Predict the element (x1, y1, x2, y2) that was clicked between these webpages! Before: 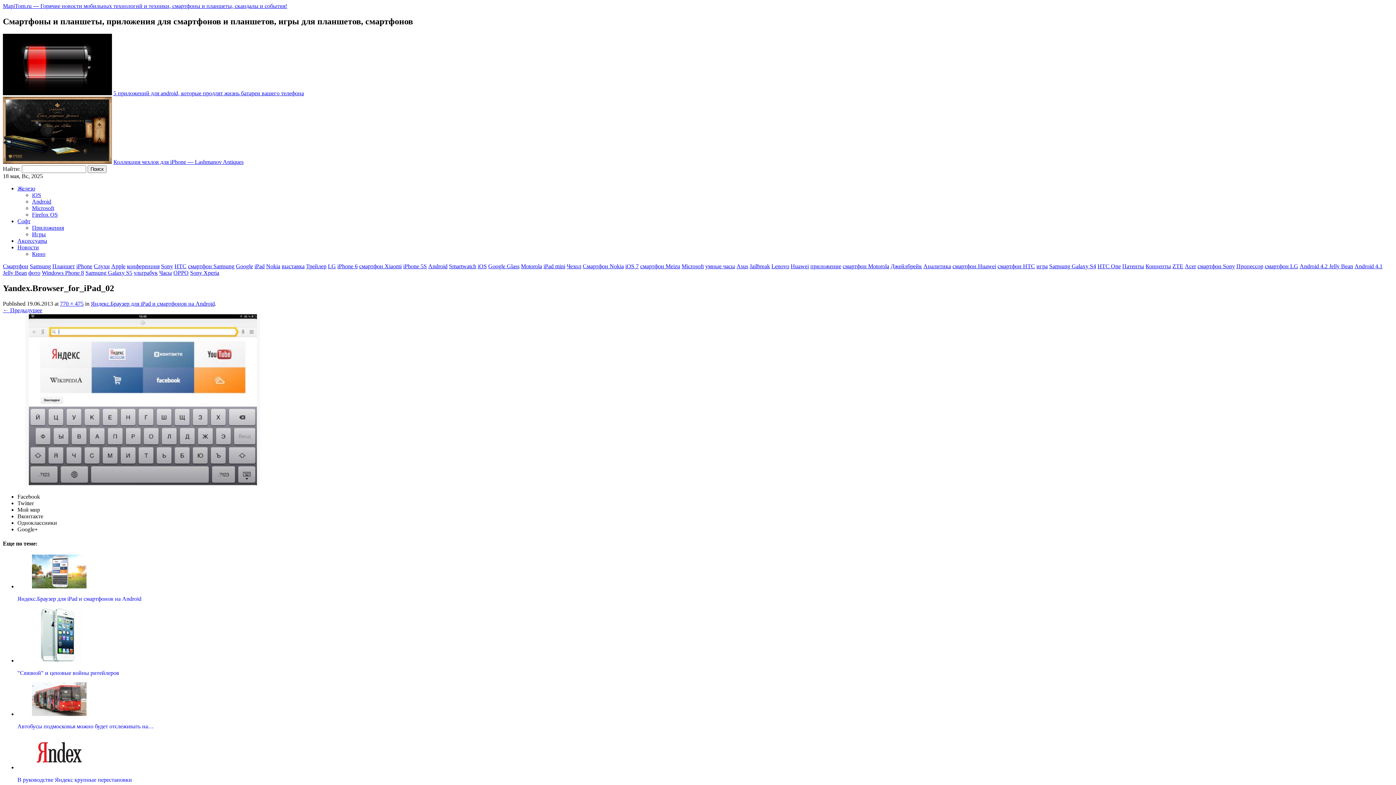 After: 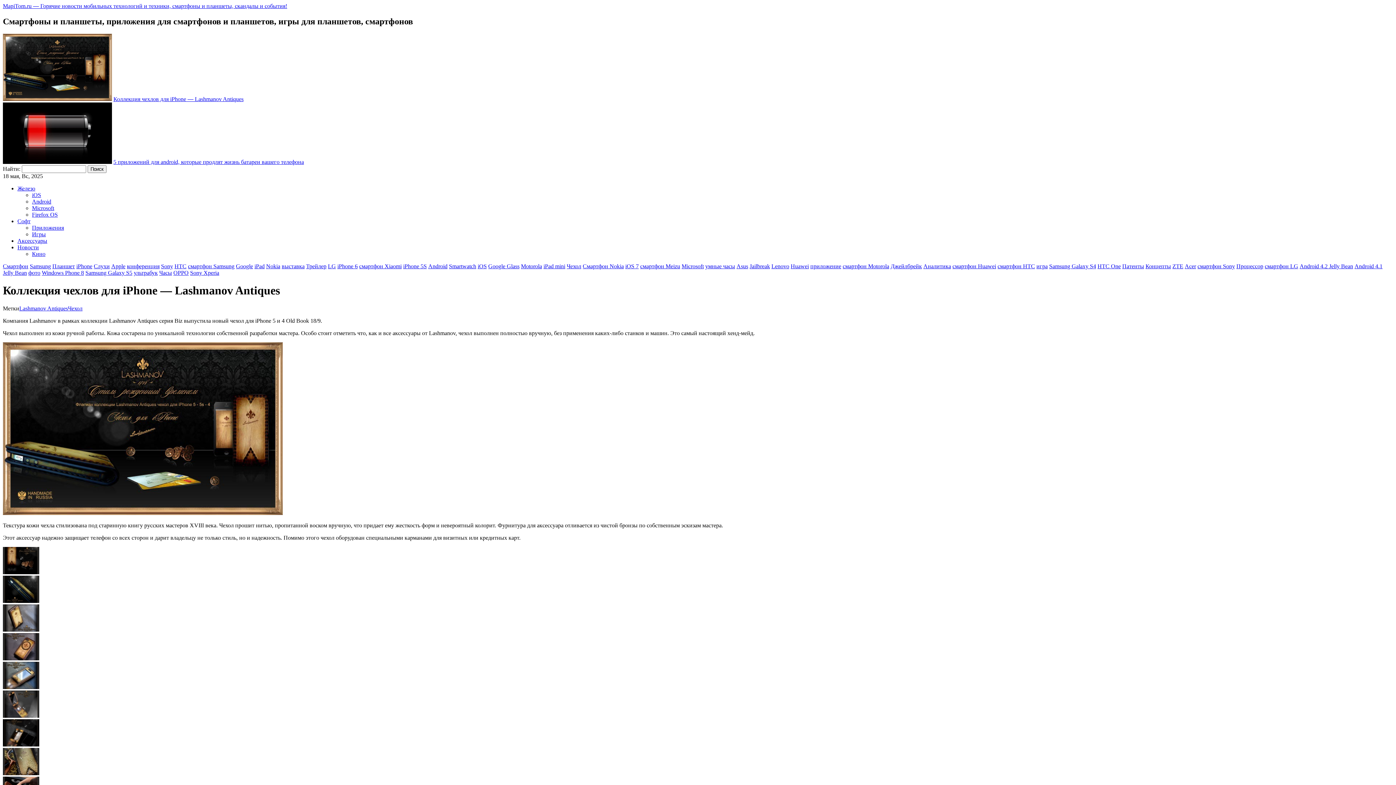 Action: bbox: (2, 158, 112, 165)